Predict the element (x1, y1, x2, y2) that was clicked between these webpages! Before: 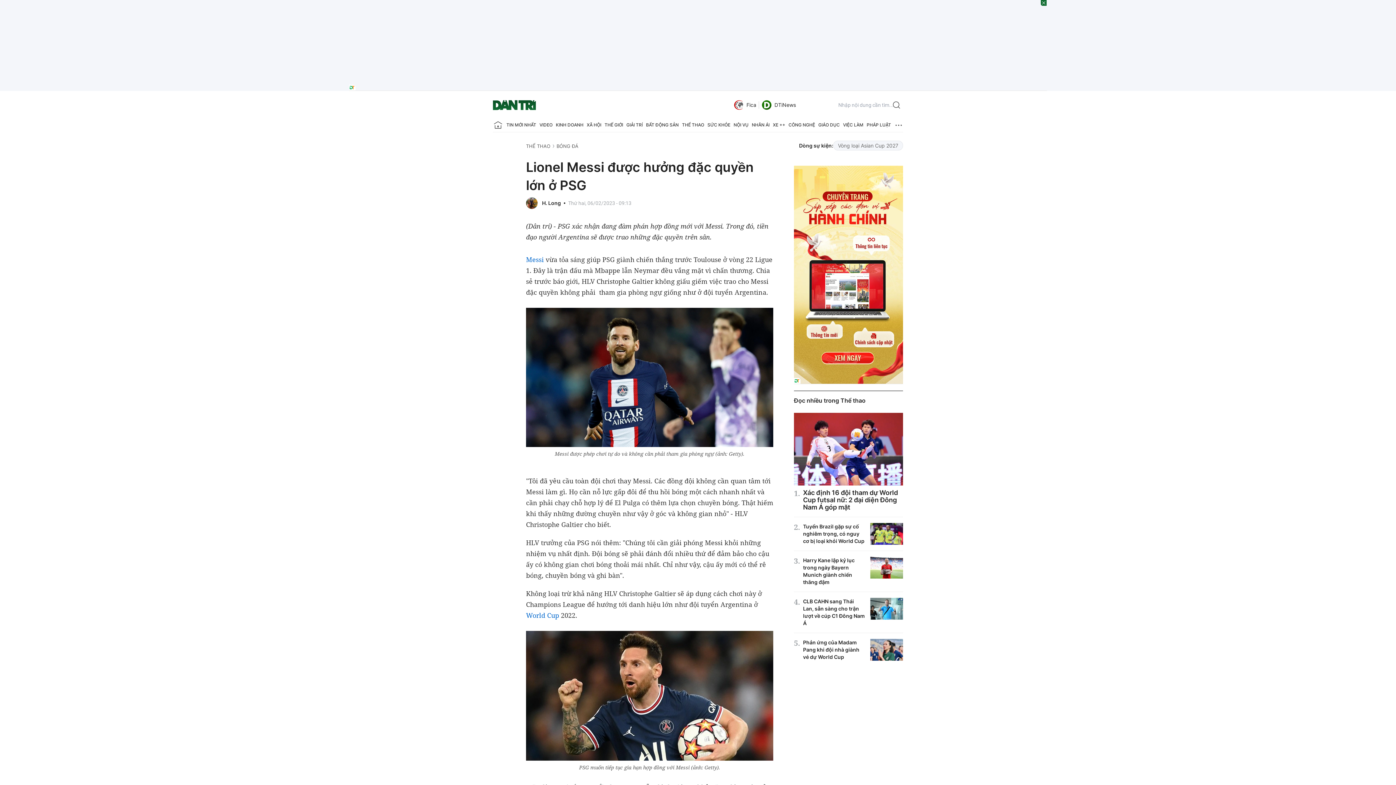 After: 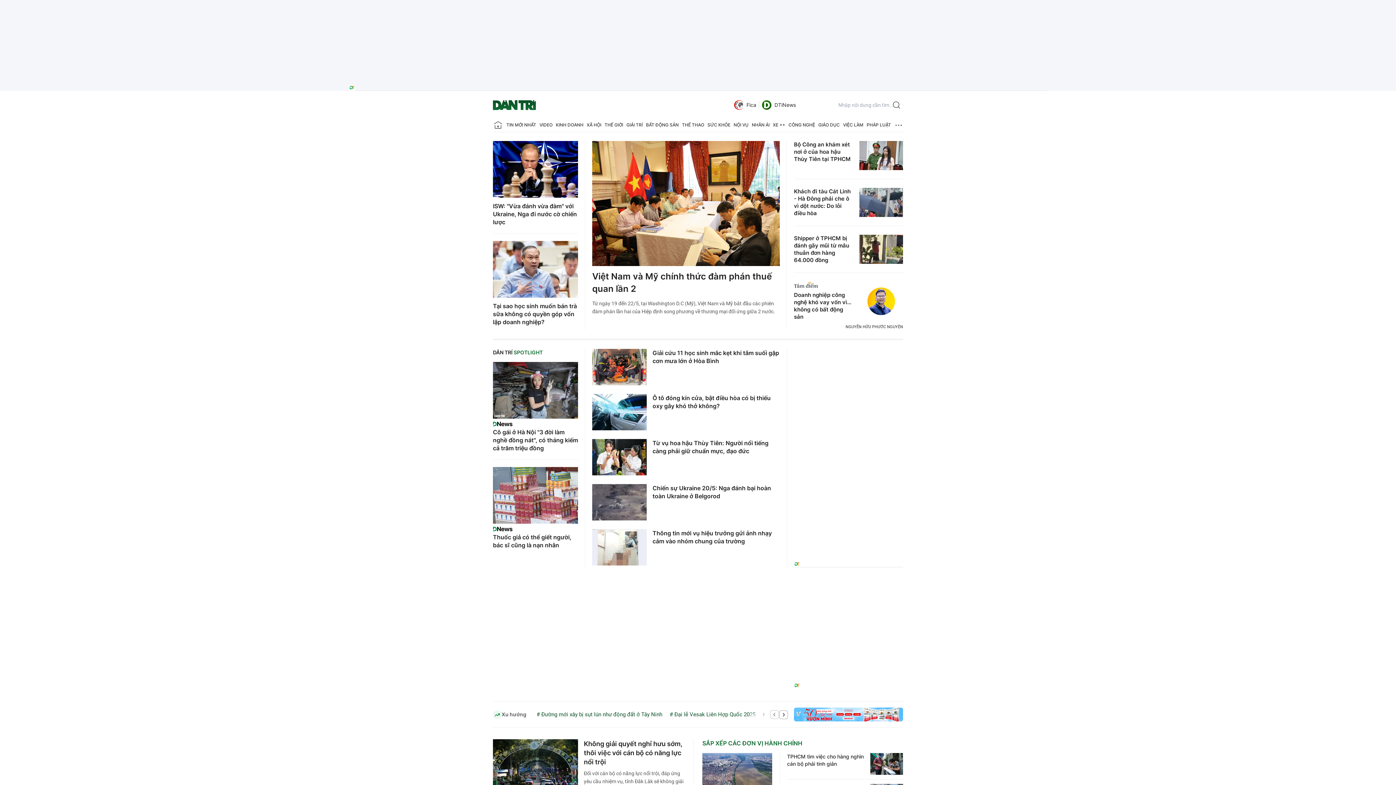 Action: bbox: (493, 118, 503, 132) label: Báo điện tử Dân trí - Tin tức cập nhật liên tục 24/7